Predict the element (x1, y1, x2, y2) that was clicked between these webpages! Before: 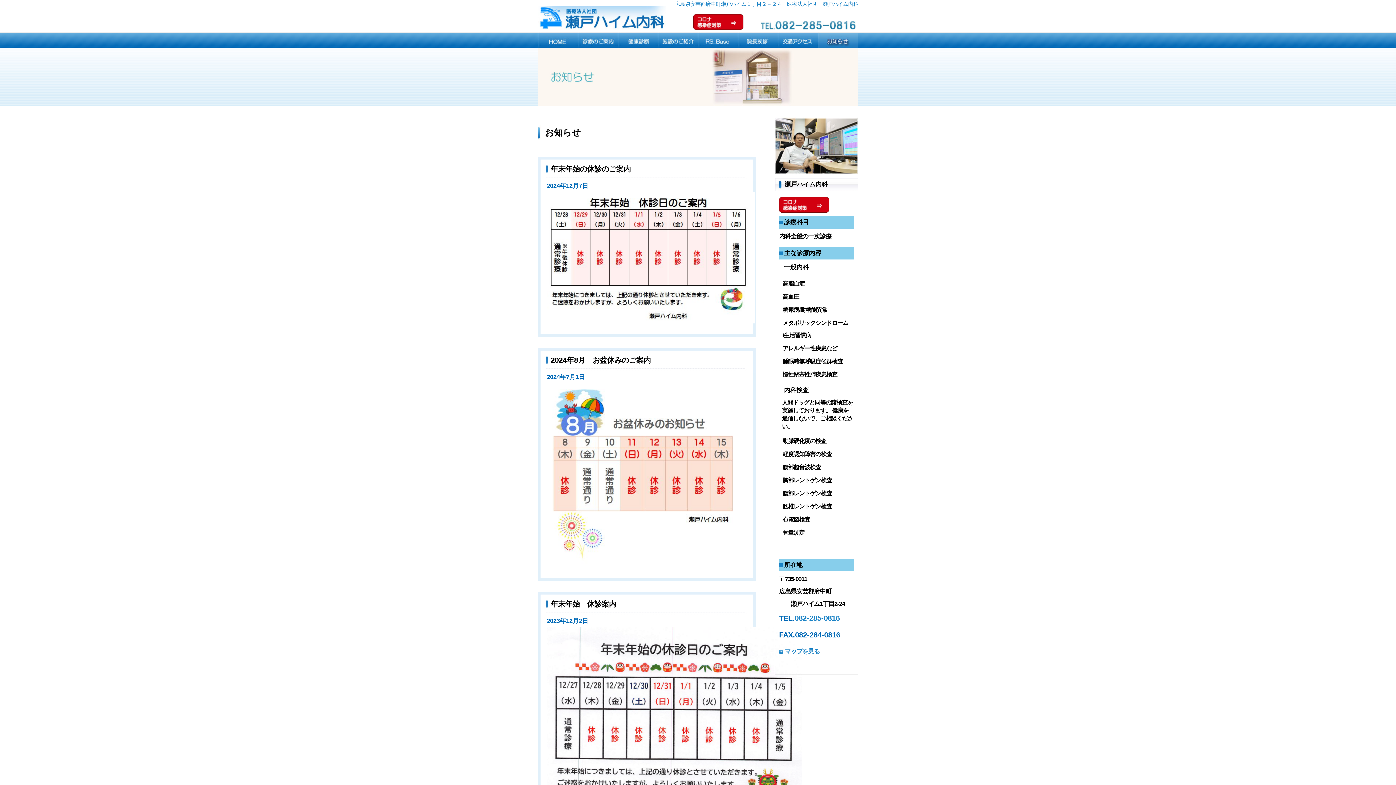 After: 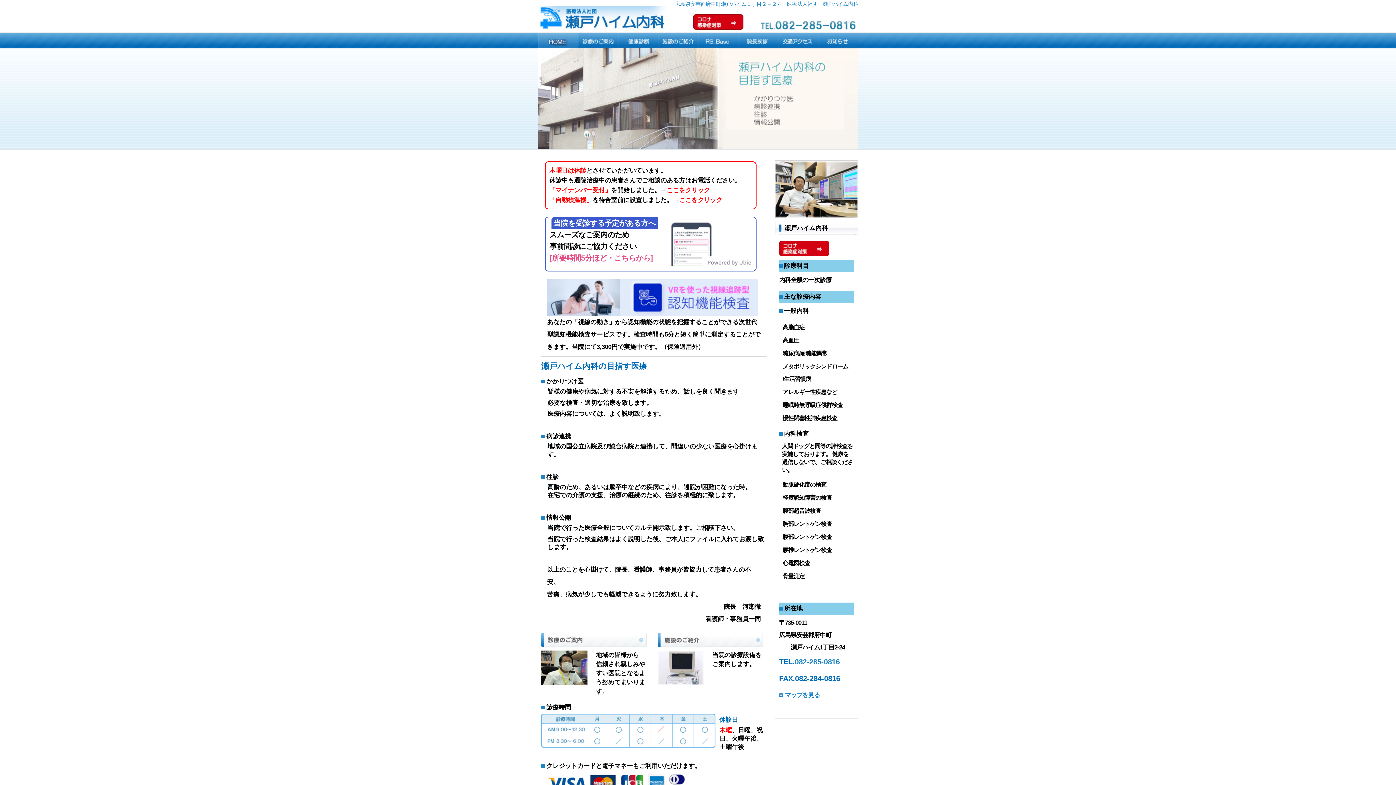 Action: bbox: (537, 6, 666, 29)